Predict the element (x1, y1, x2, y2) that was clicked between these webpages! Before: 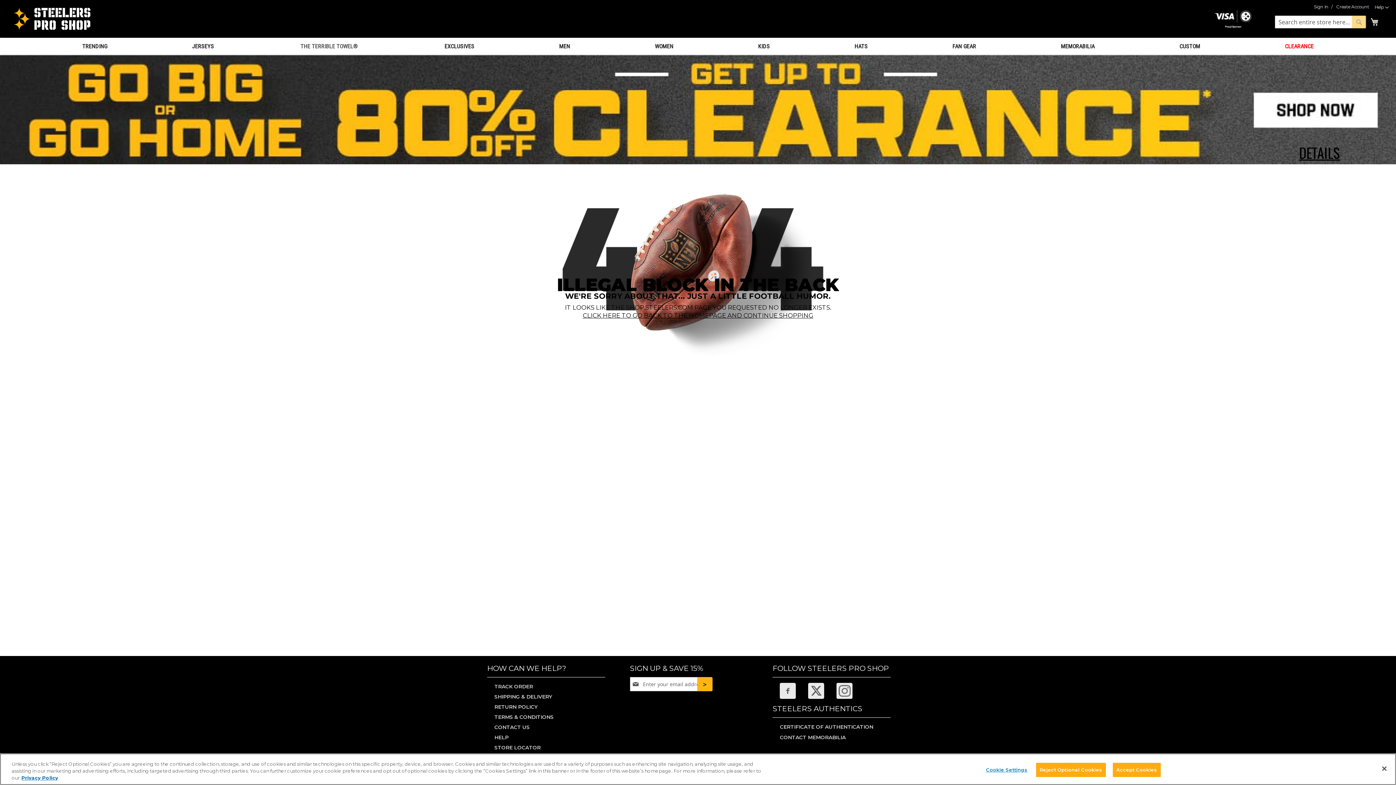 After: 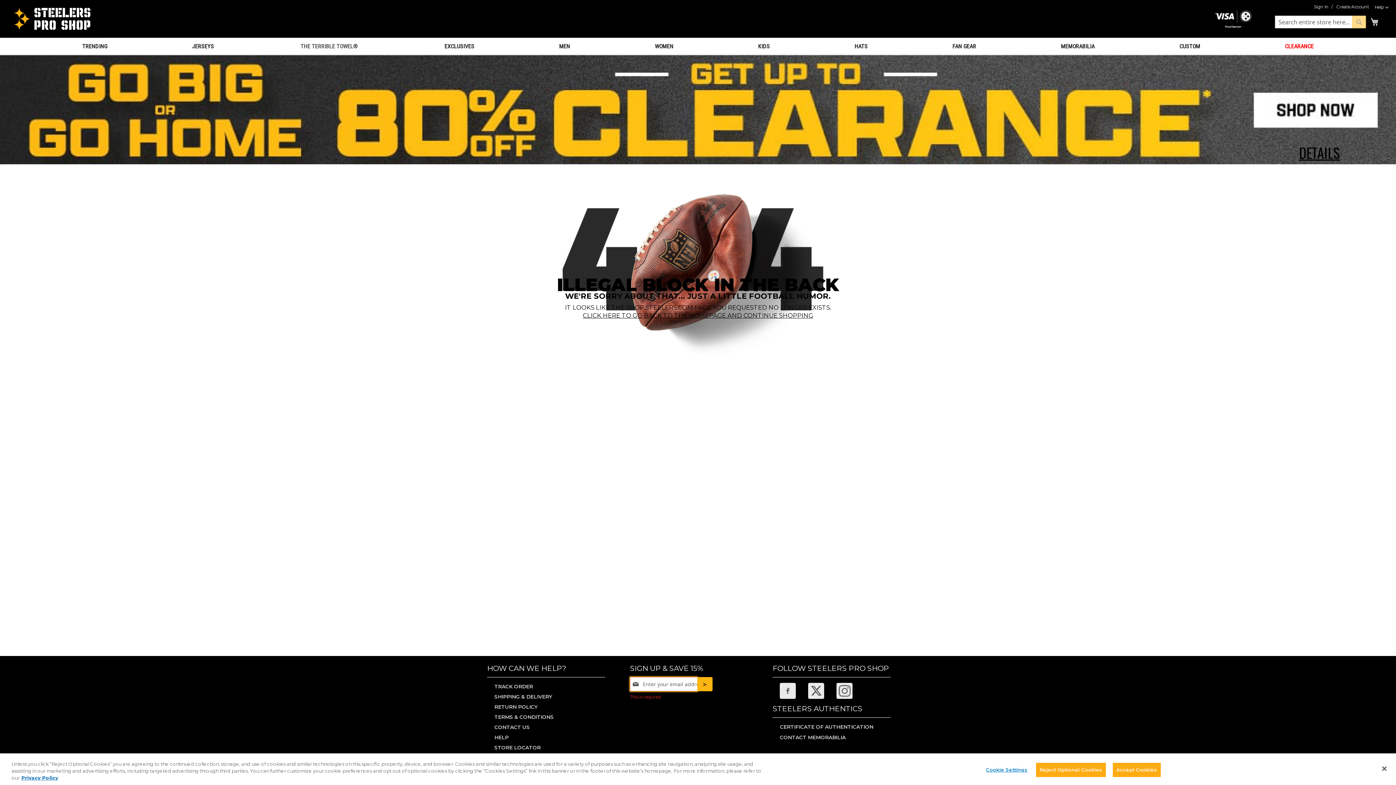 Action: label: Subscribe bbox: (697, 677, 712, 691)